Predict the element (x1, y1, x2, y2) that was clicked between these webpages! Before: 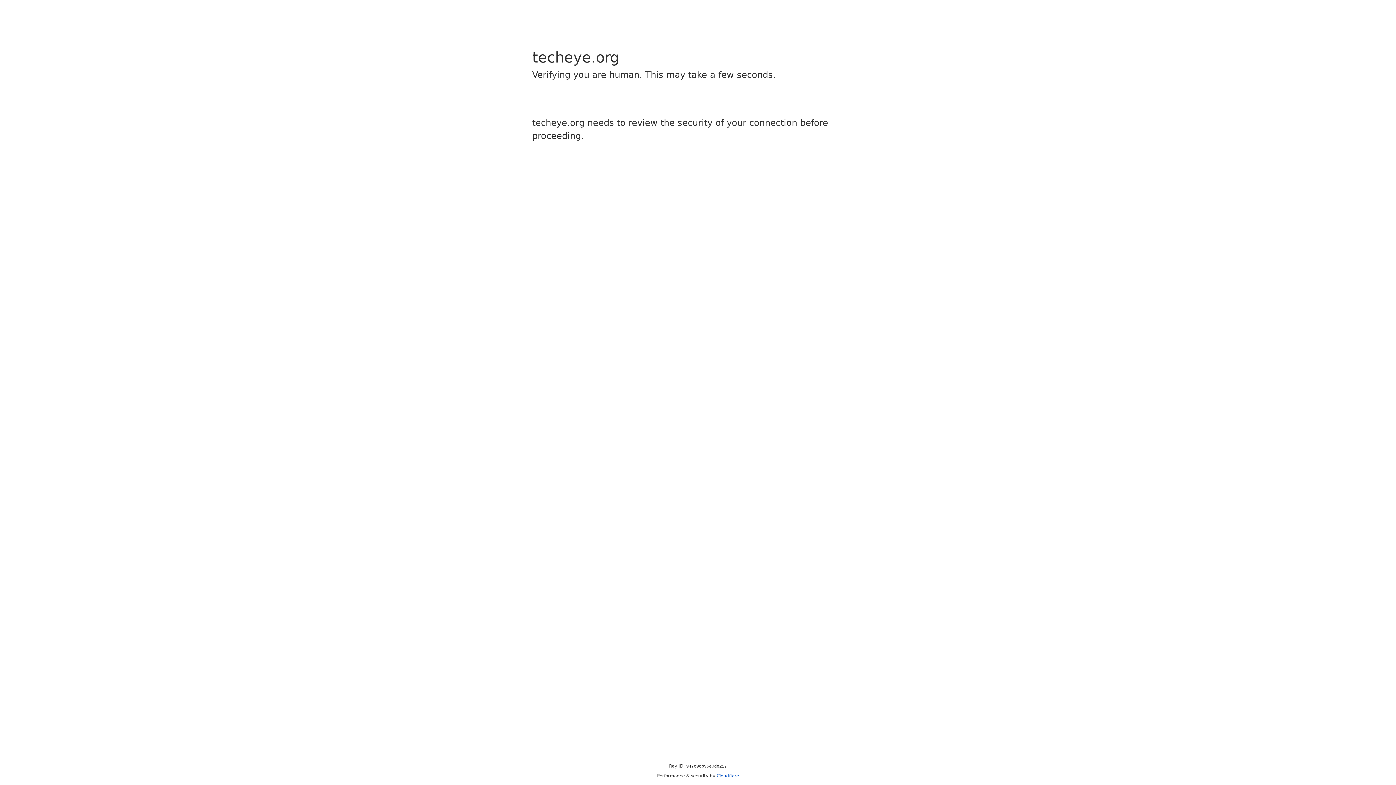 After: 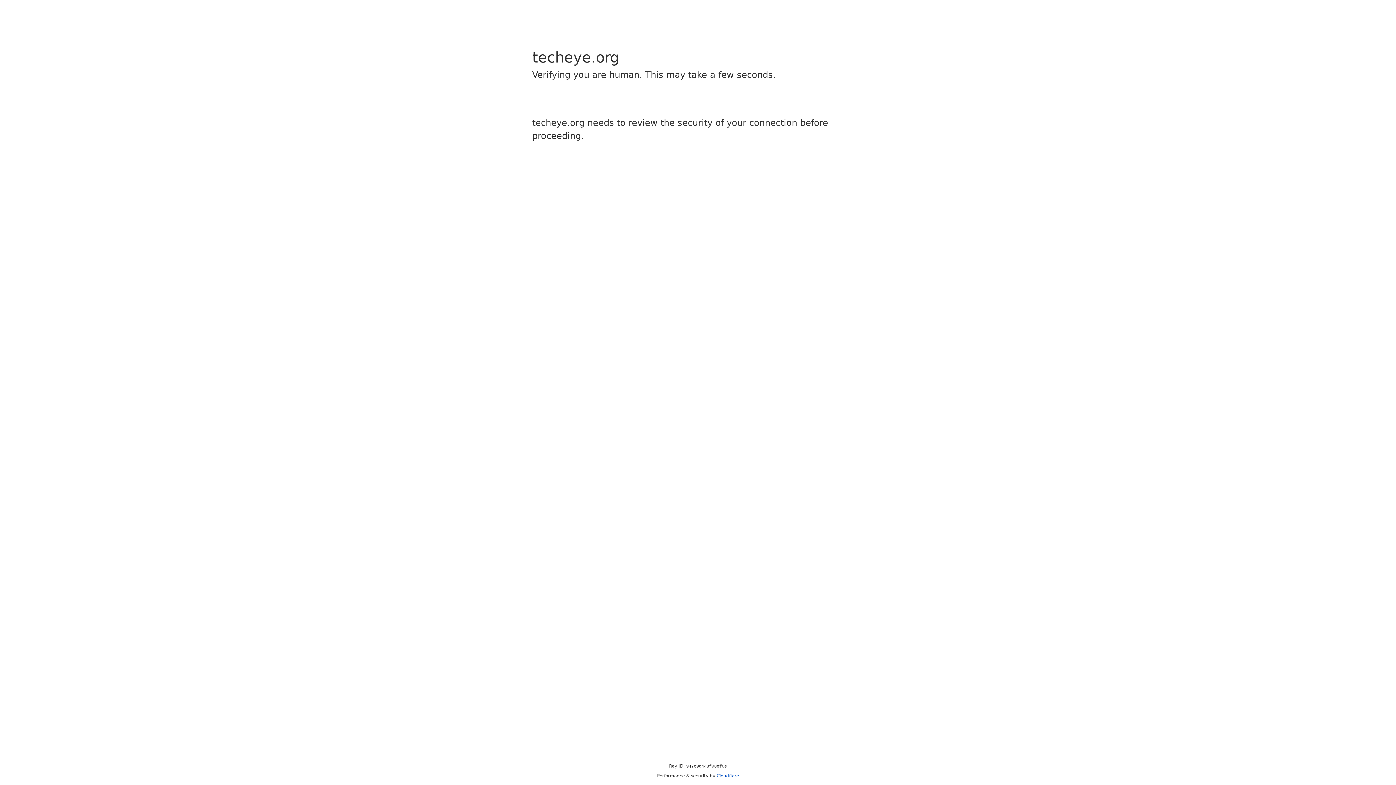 Action: label: Cloudflare bbox: (716, 773, 739, 778)